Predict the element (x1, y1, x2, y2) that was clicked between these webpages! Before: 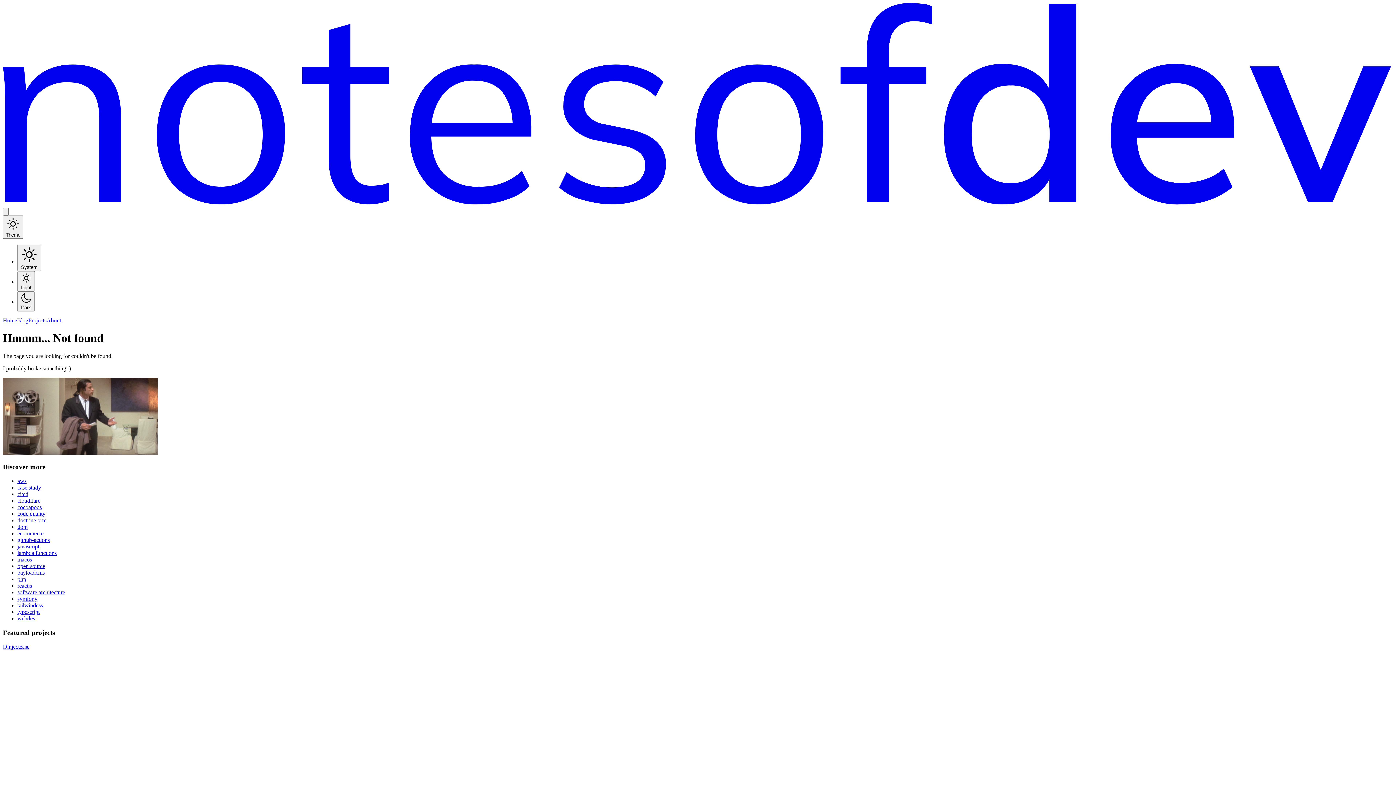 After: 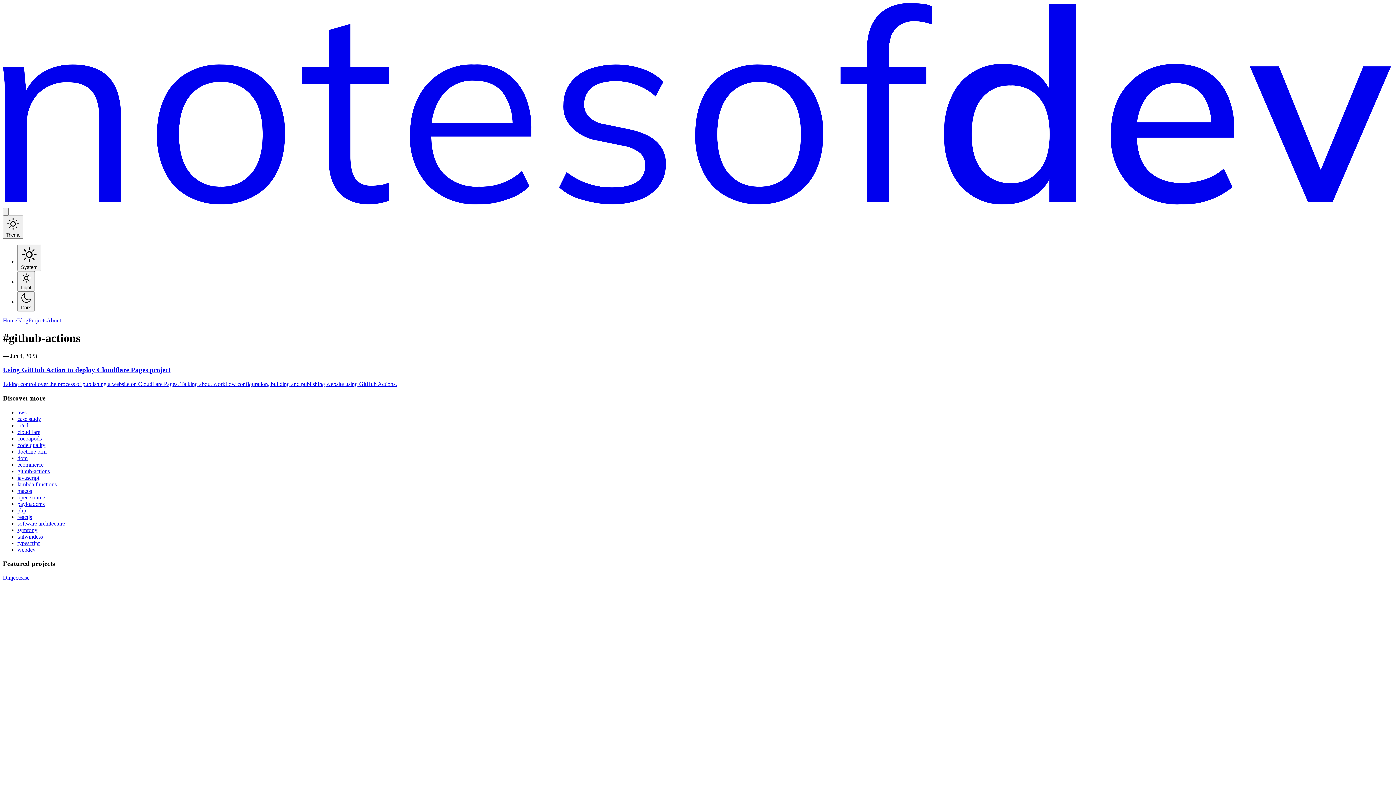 Action: bbox: (17, 537, 1393, 543) label: github-actions